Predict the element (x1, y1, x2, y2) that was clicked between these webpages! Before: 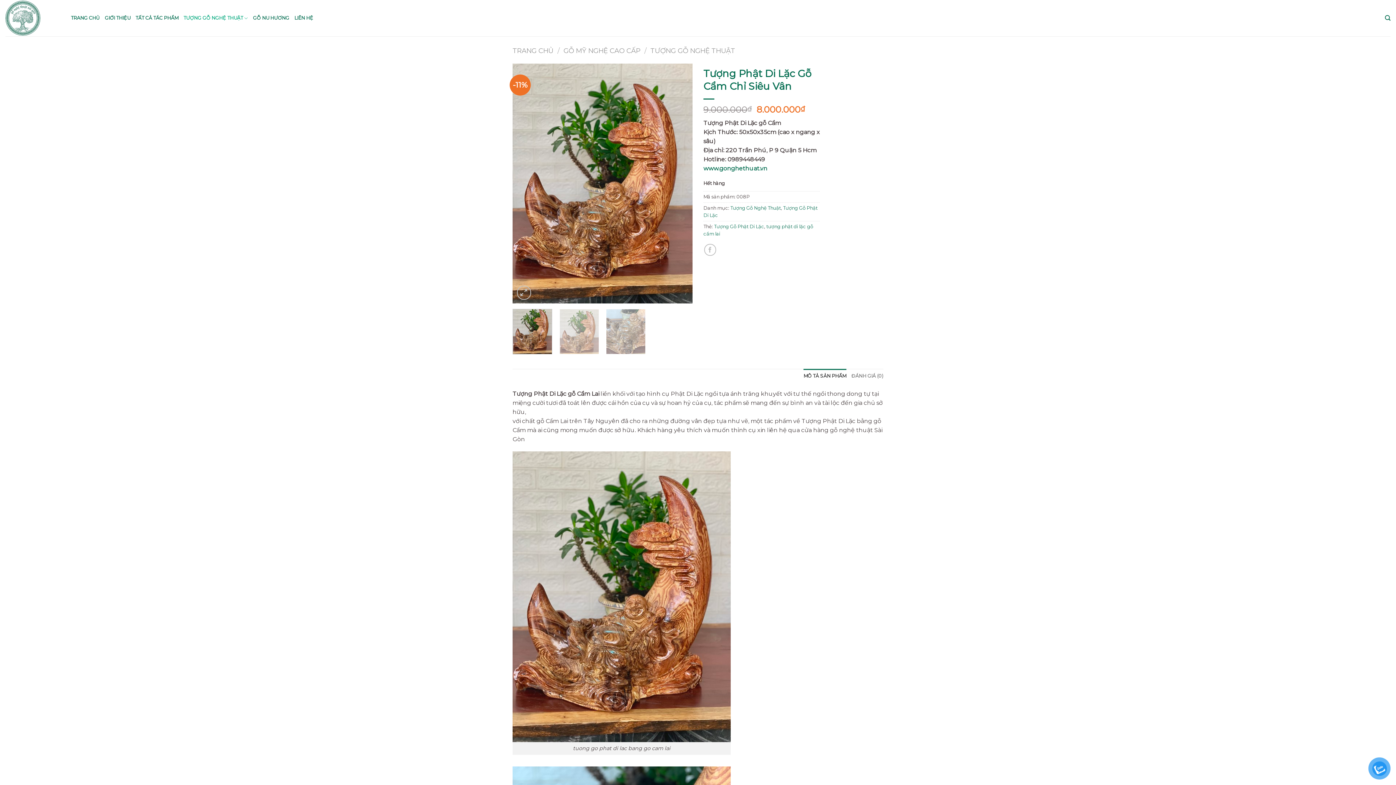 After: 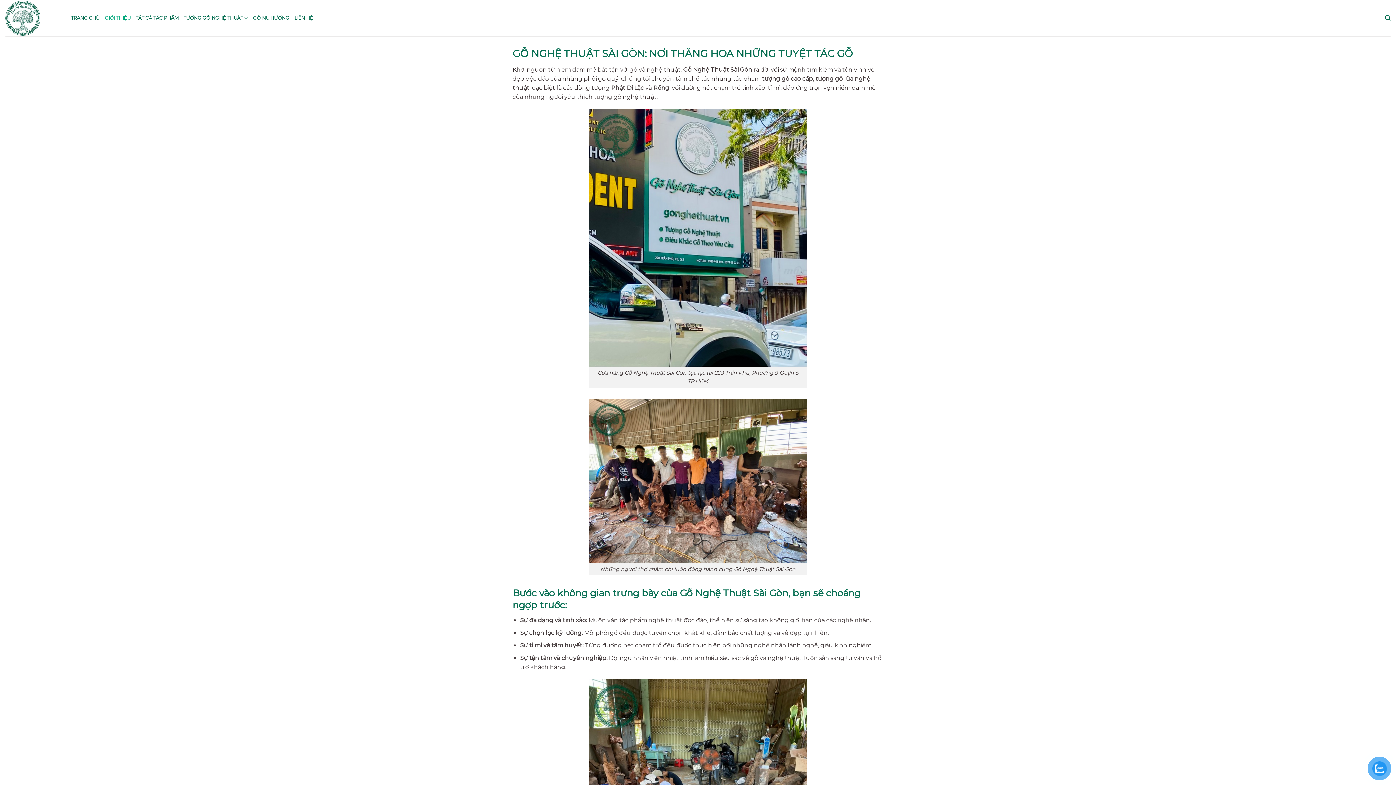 Action: label: GIỚI THIỆU bbox: (104, 11, 130, 24)